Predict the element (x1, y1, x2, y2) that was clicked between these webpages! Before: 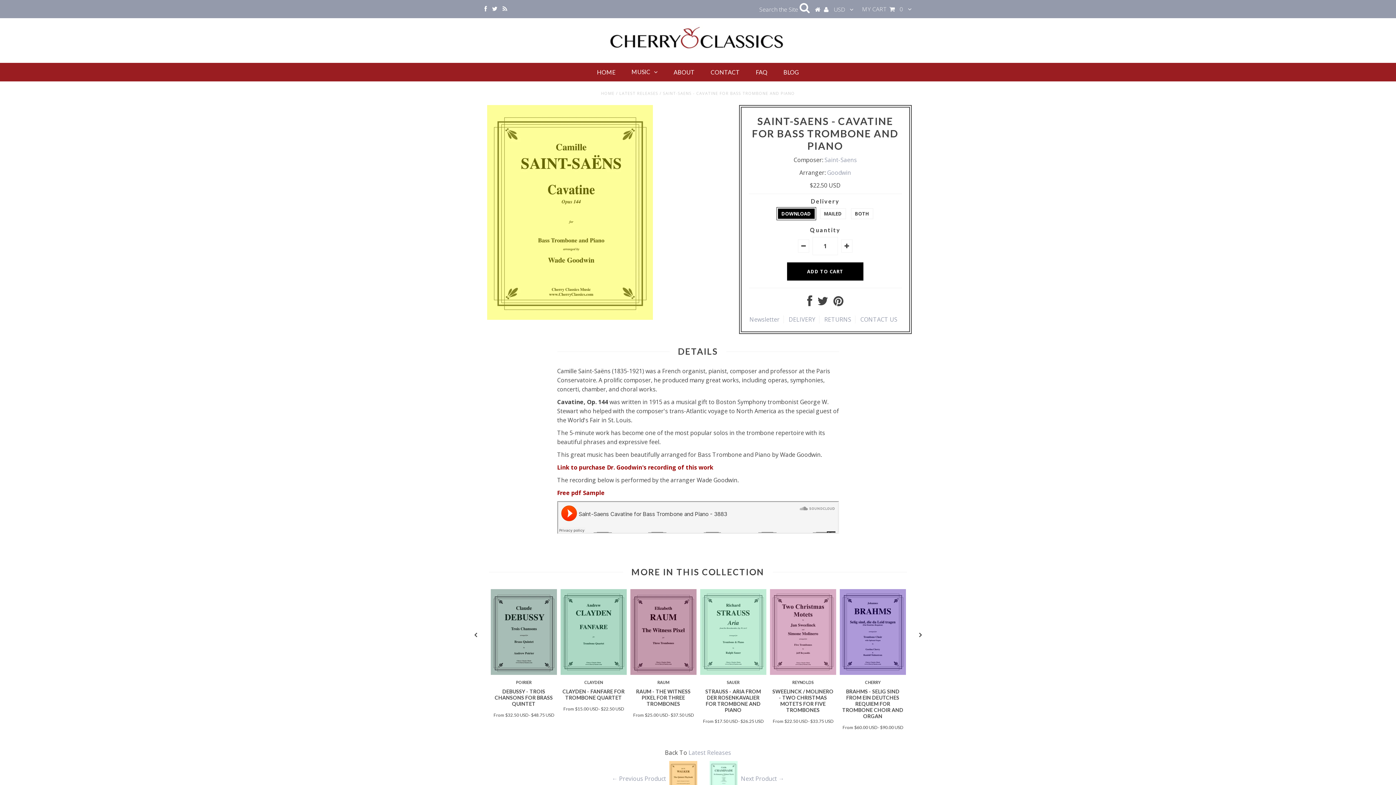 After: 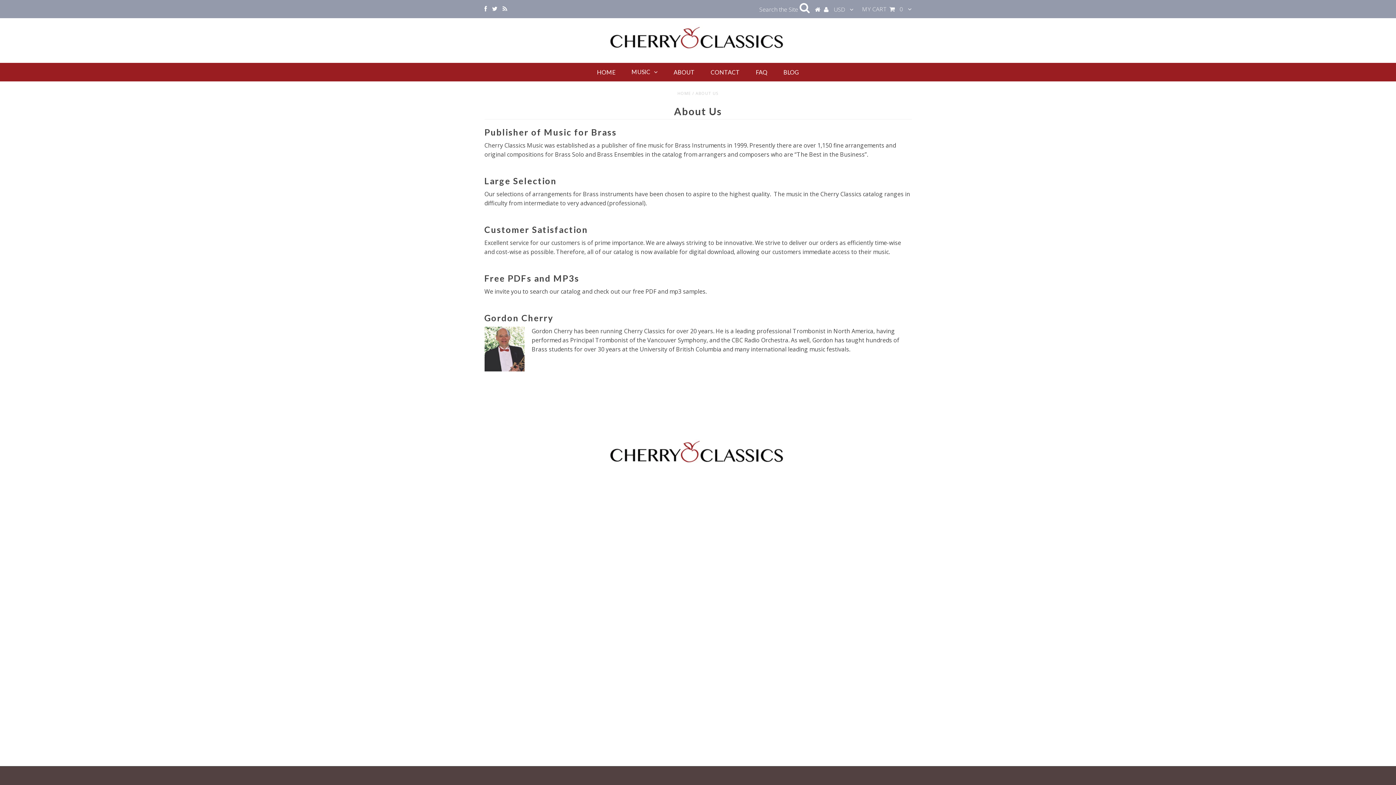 Action: bbox: (666, 63, 702, 81) label: ABOUT